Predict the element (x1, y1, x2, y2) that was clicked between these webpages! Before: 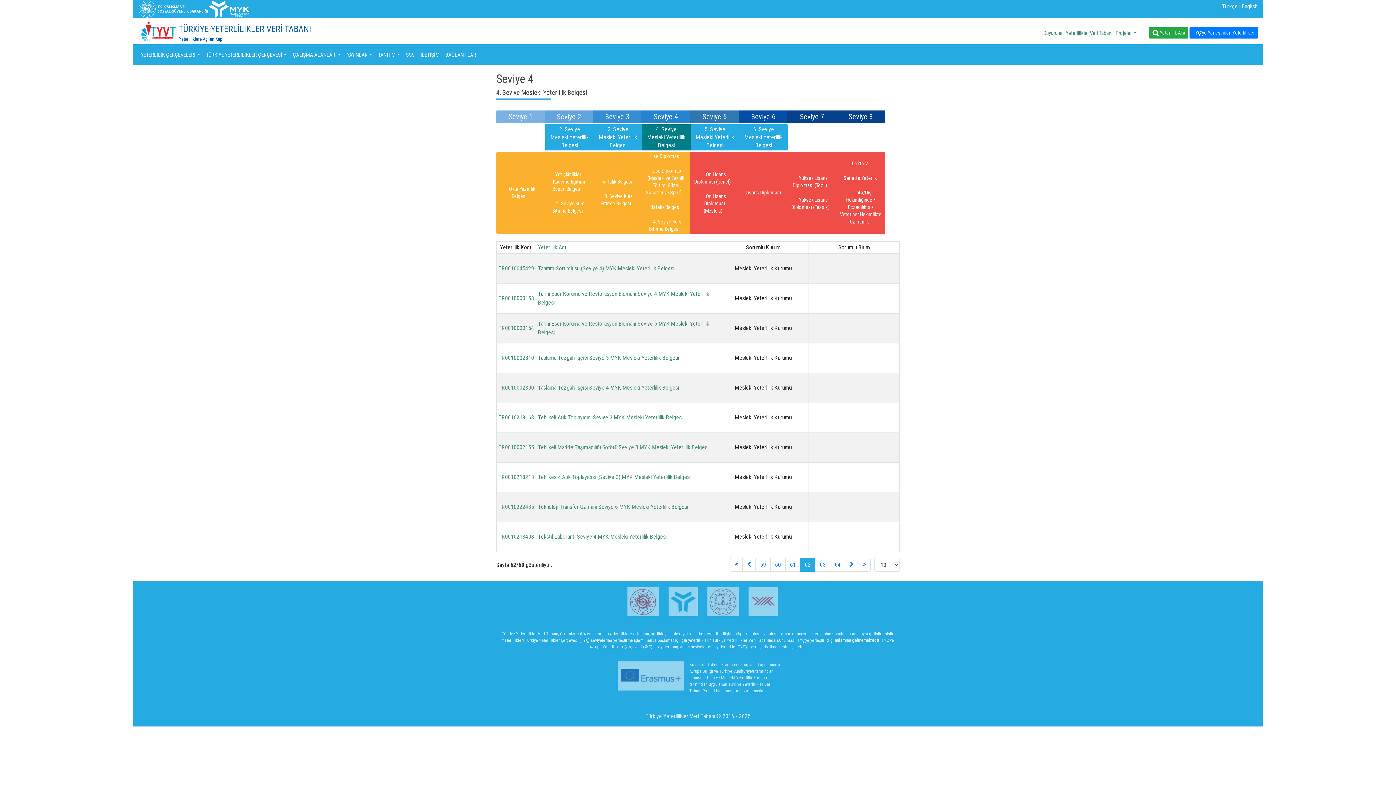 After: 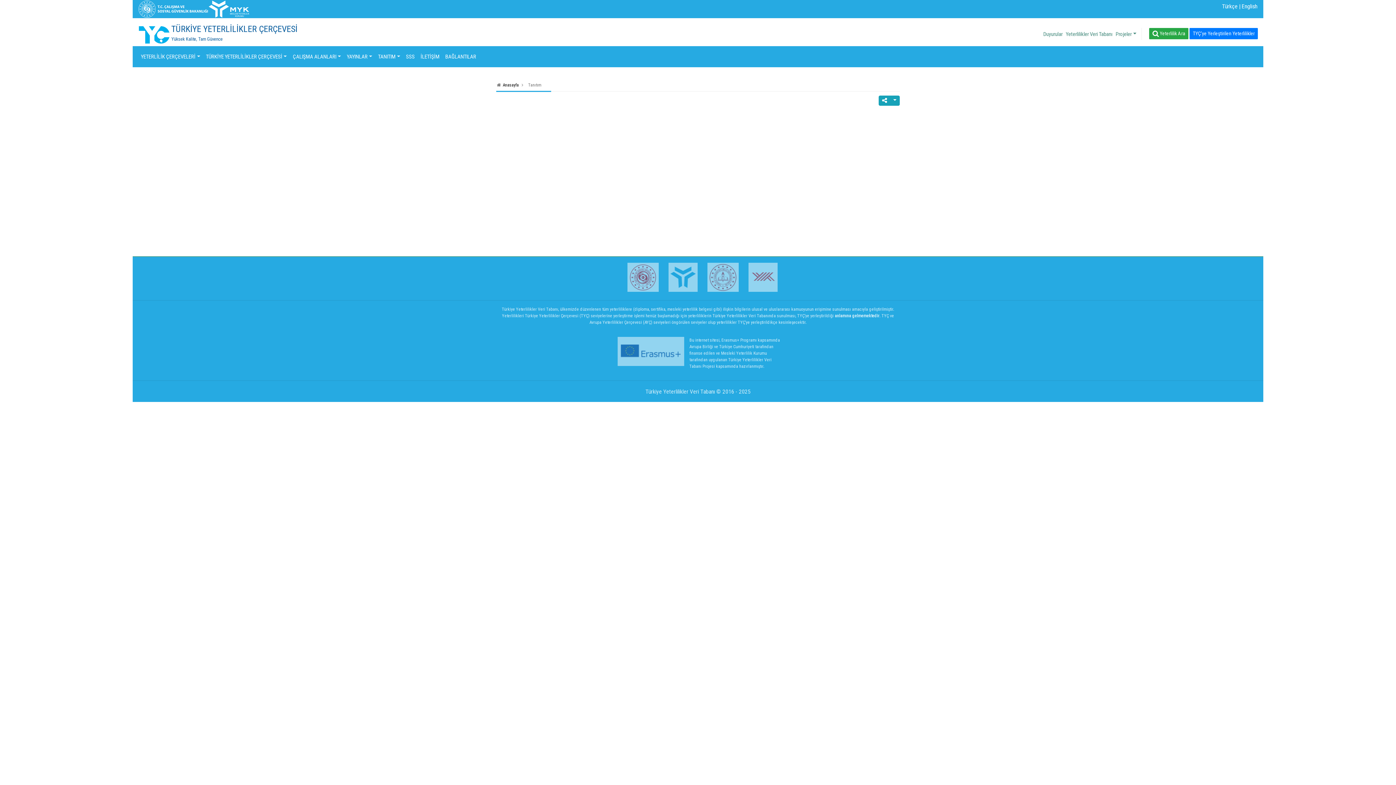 Action: bbox: (375, 45, 403, 64) label: TANITIM